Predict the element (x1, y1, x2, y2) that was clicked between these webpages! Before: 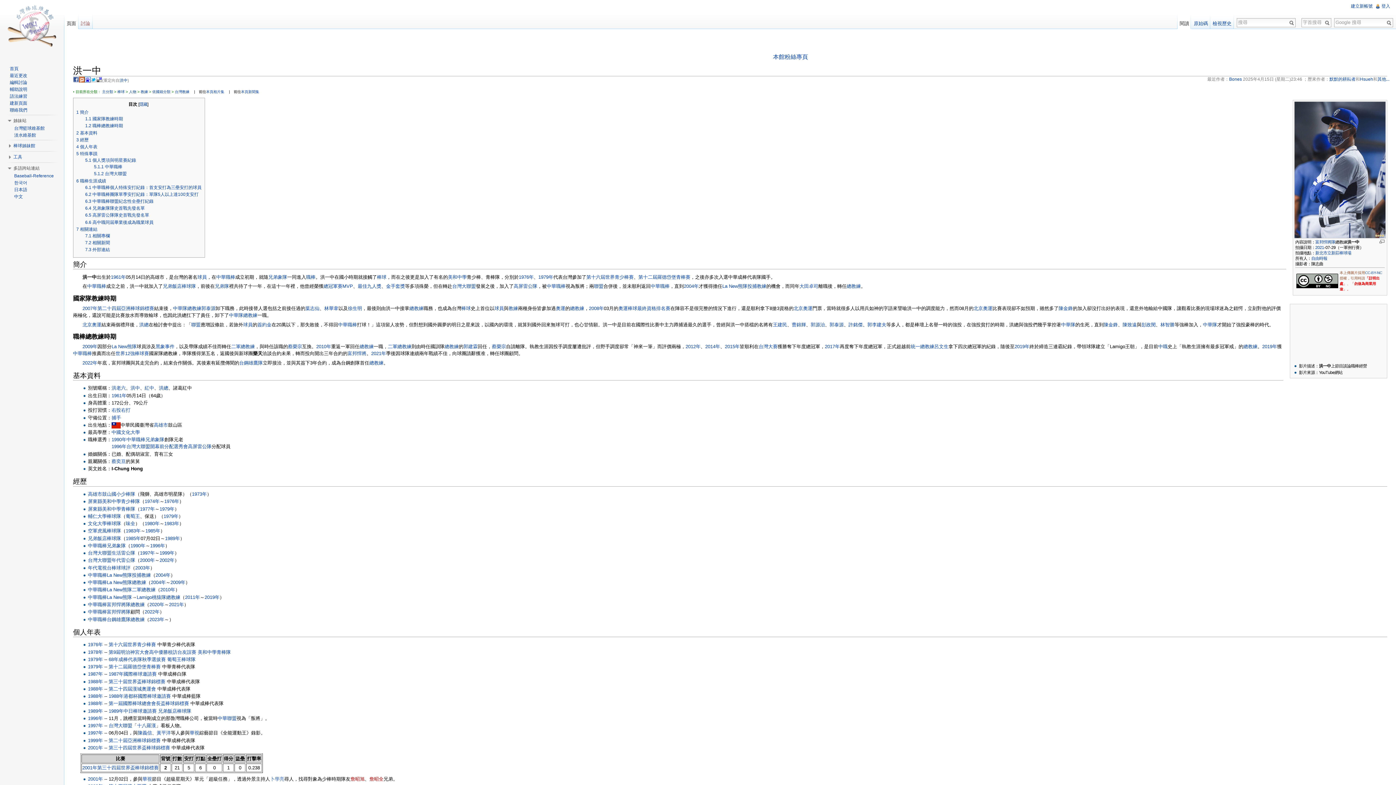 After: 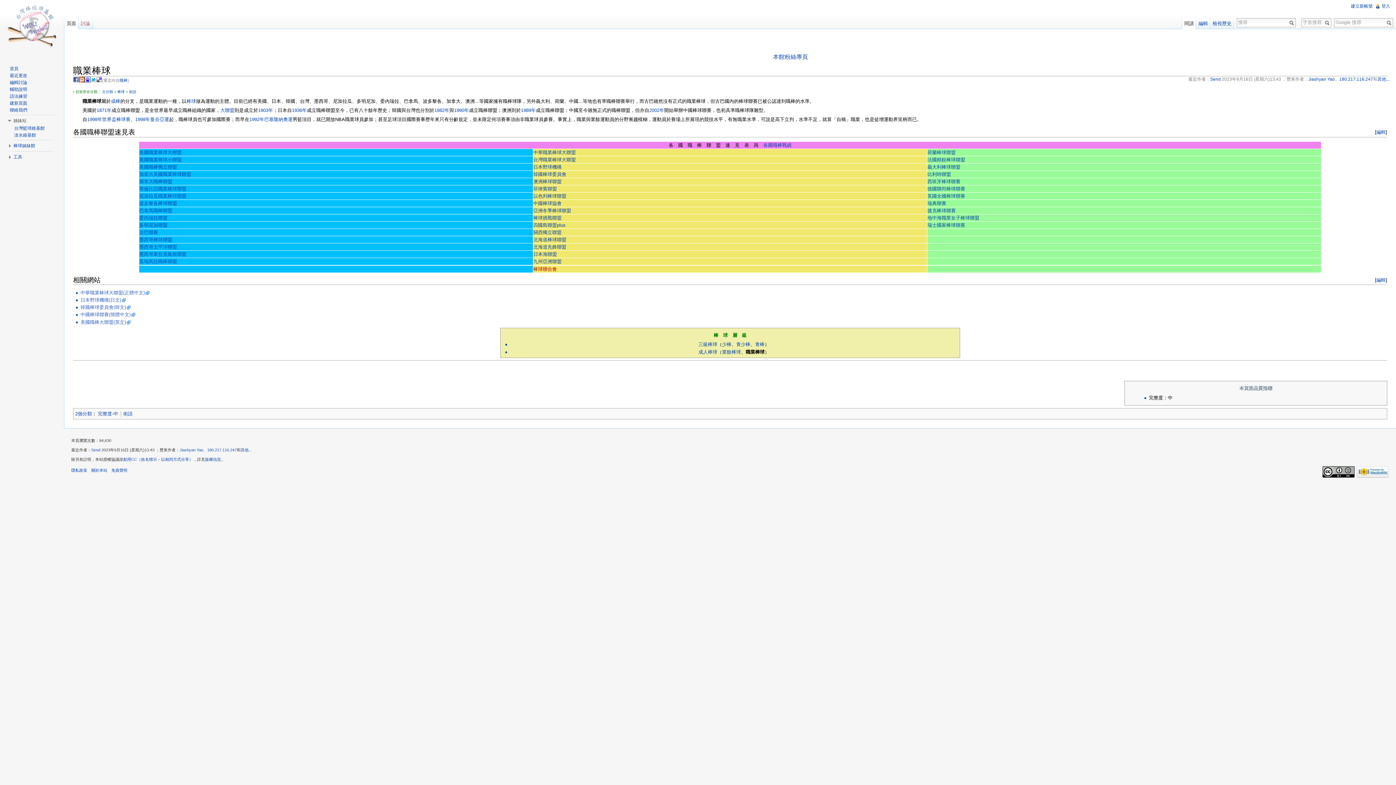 Action: bbox: (306, 274, 315, 279) label: 職棒